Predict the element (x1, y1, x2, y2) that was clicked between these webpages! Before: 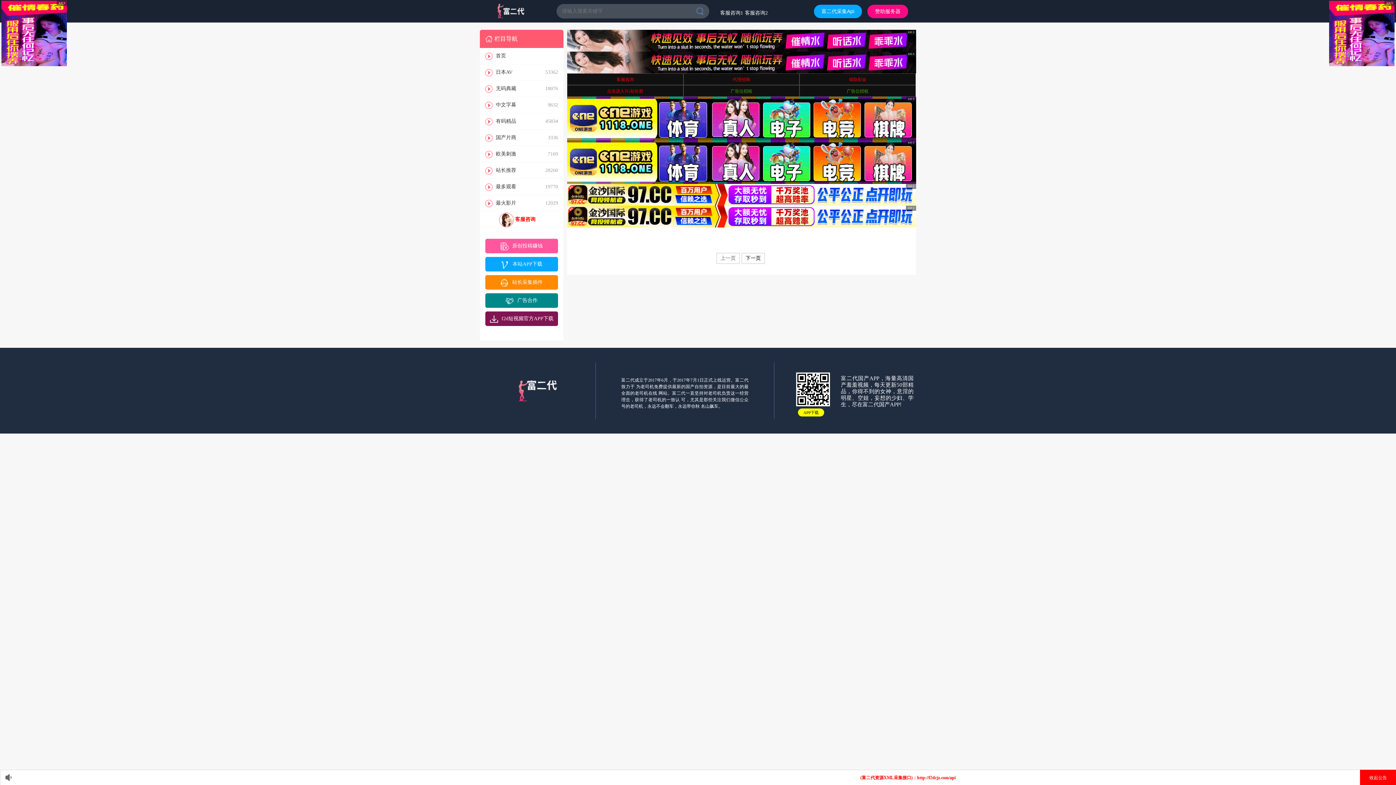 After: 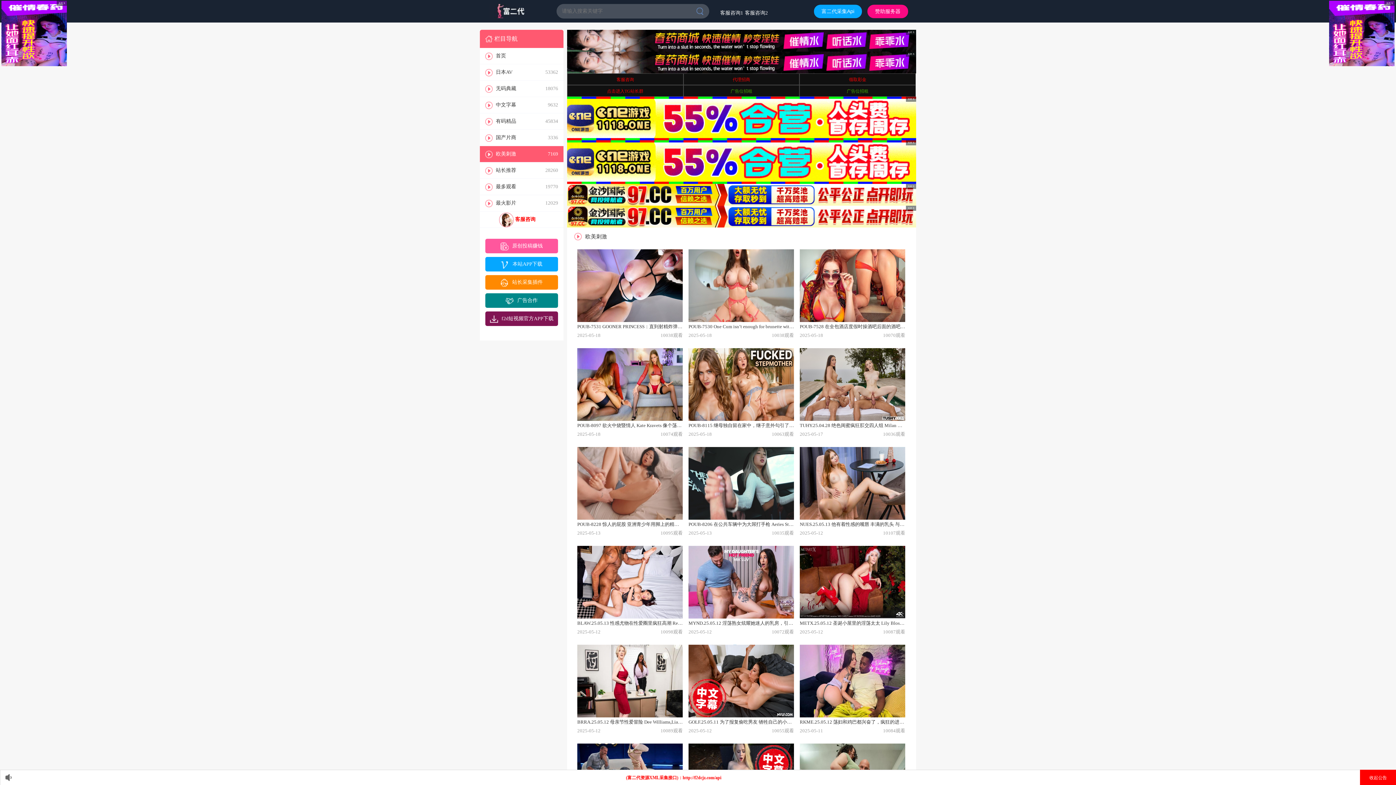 Action: bbox: (496, 151, 516, 156) label: 欧美刺激